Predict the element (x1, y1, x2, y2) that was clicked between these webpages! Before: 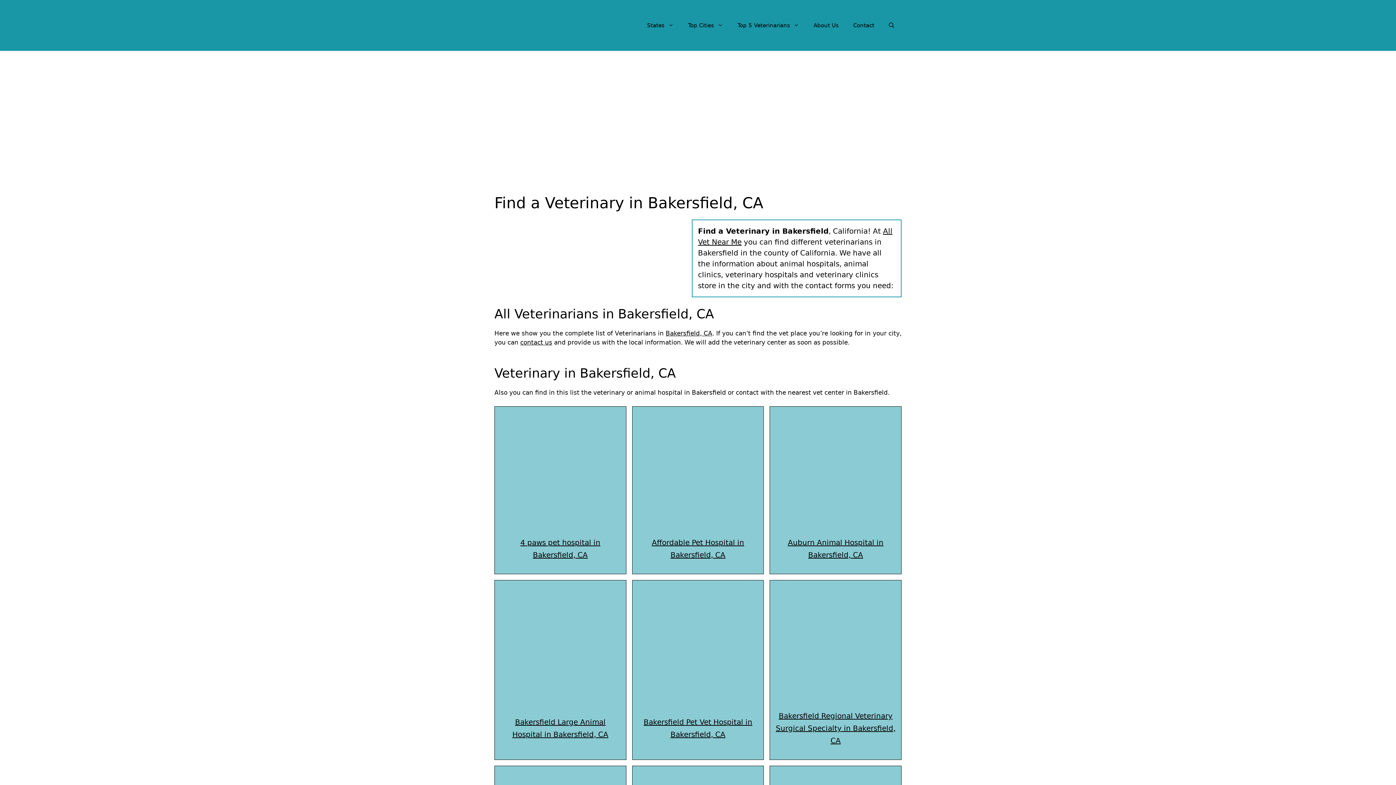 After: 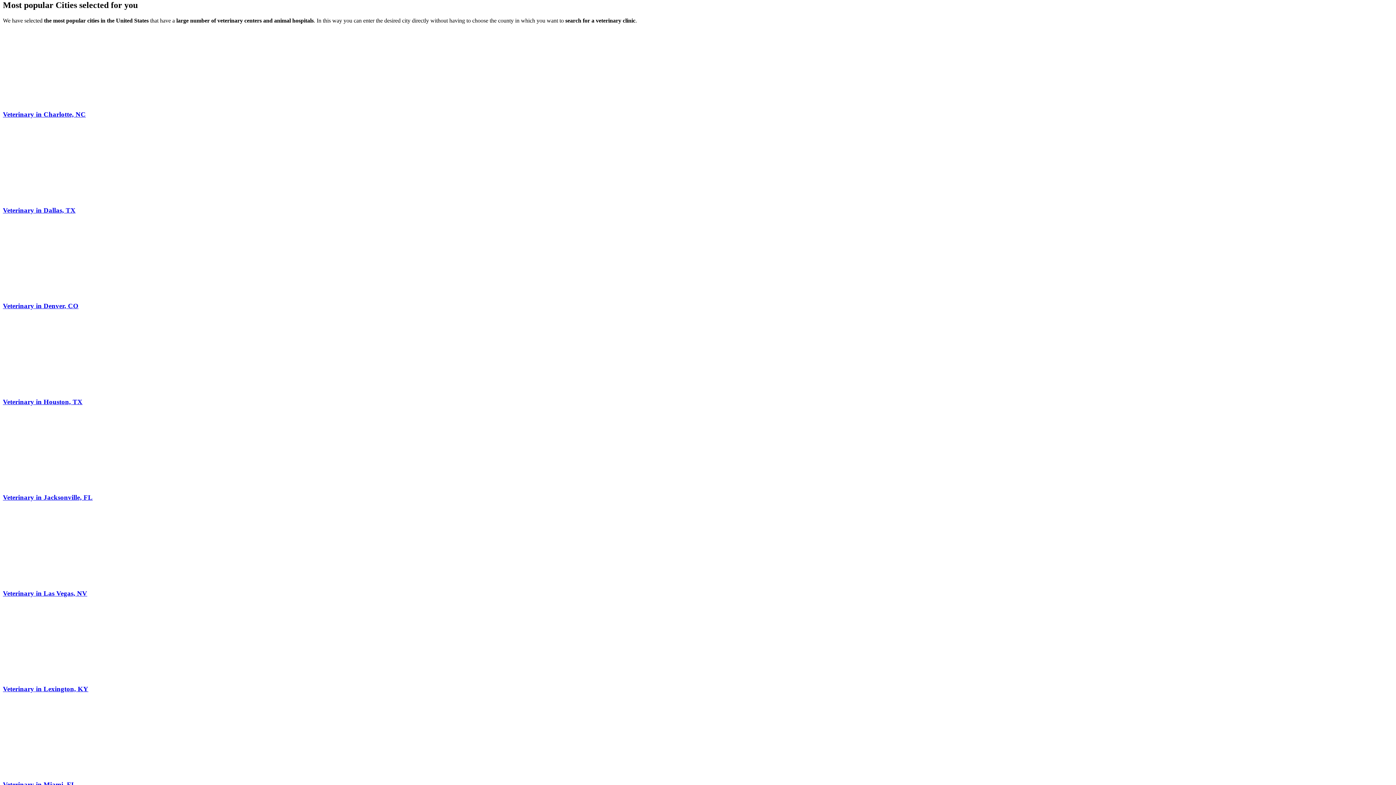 Action: label: Top Cities bbox: (681, 14, 730, 36)